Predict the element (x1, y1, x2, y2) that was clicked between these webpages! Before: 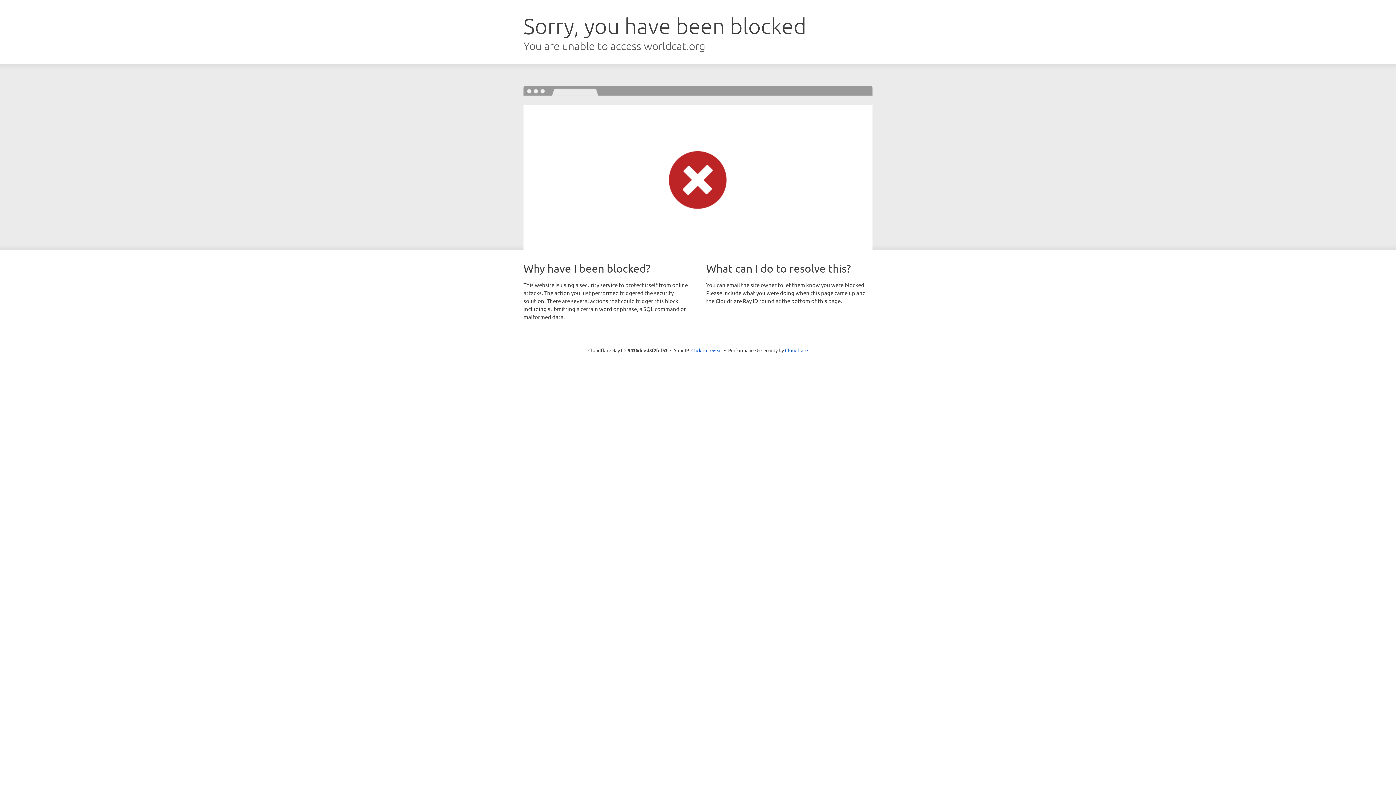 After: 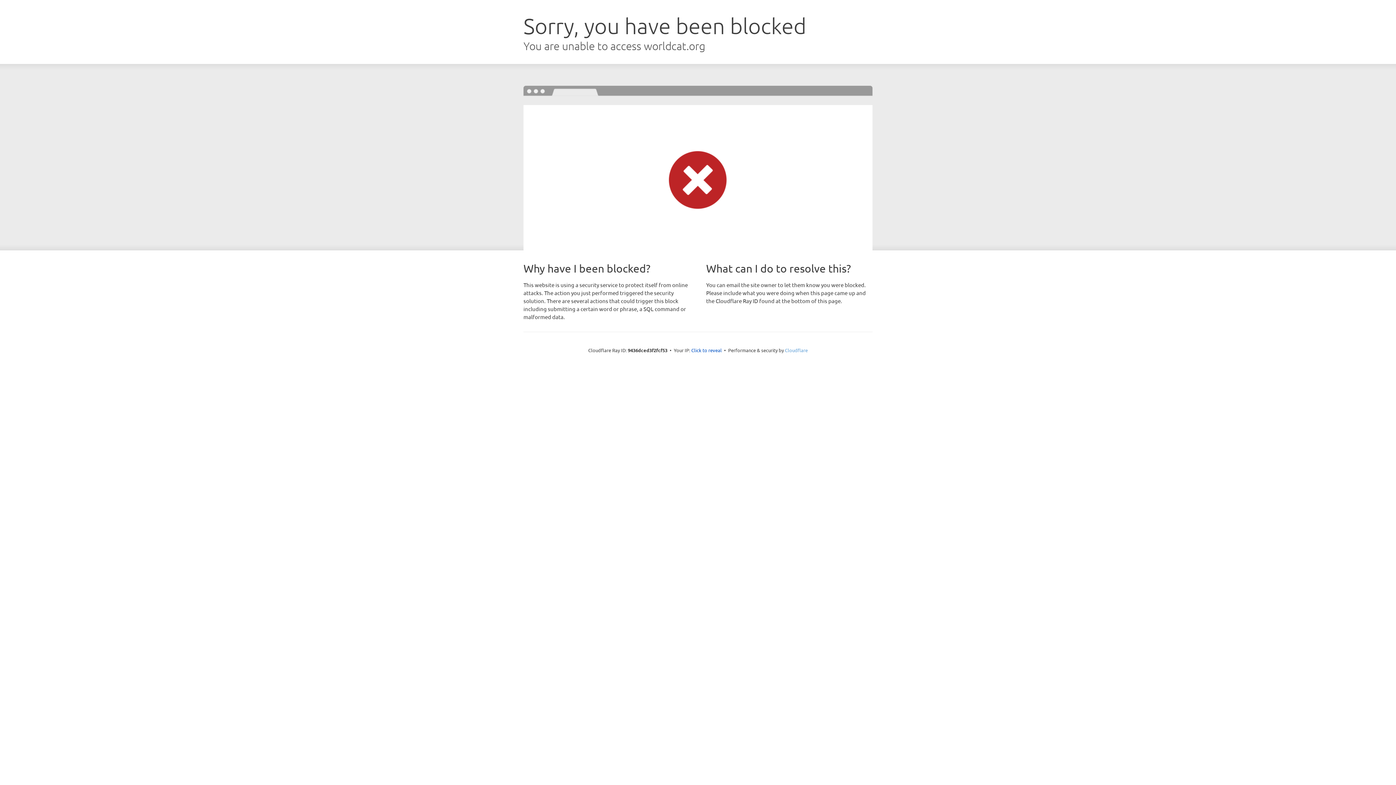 Action: bbox: (785, 347, 808, 353) label: Cloudflare